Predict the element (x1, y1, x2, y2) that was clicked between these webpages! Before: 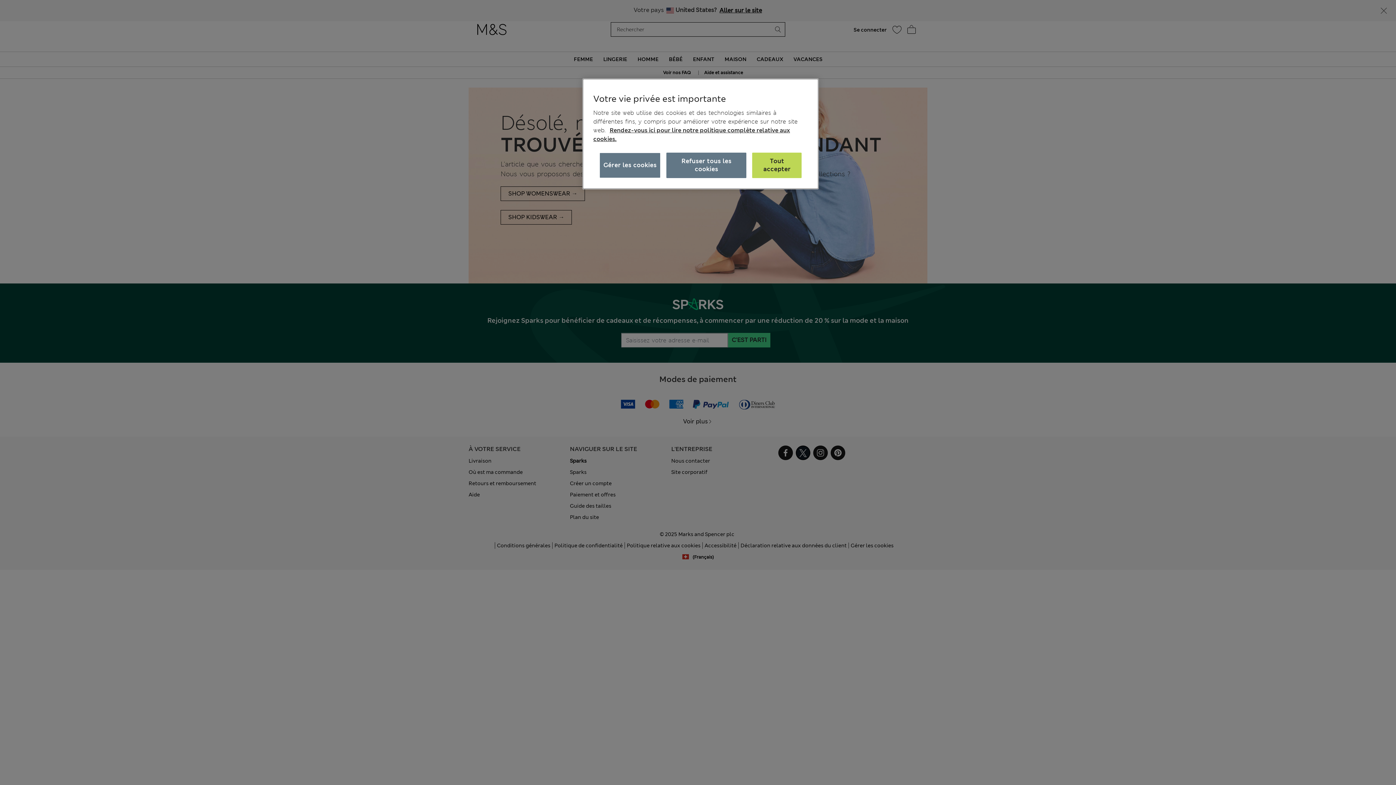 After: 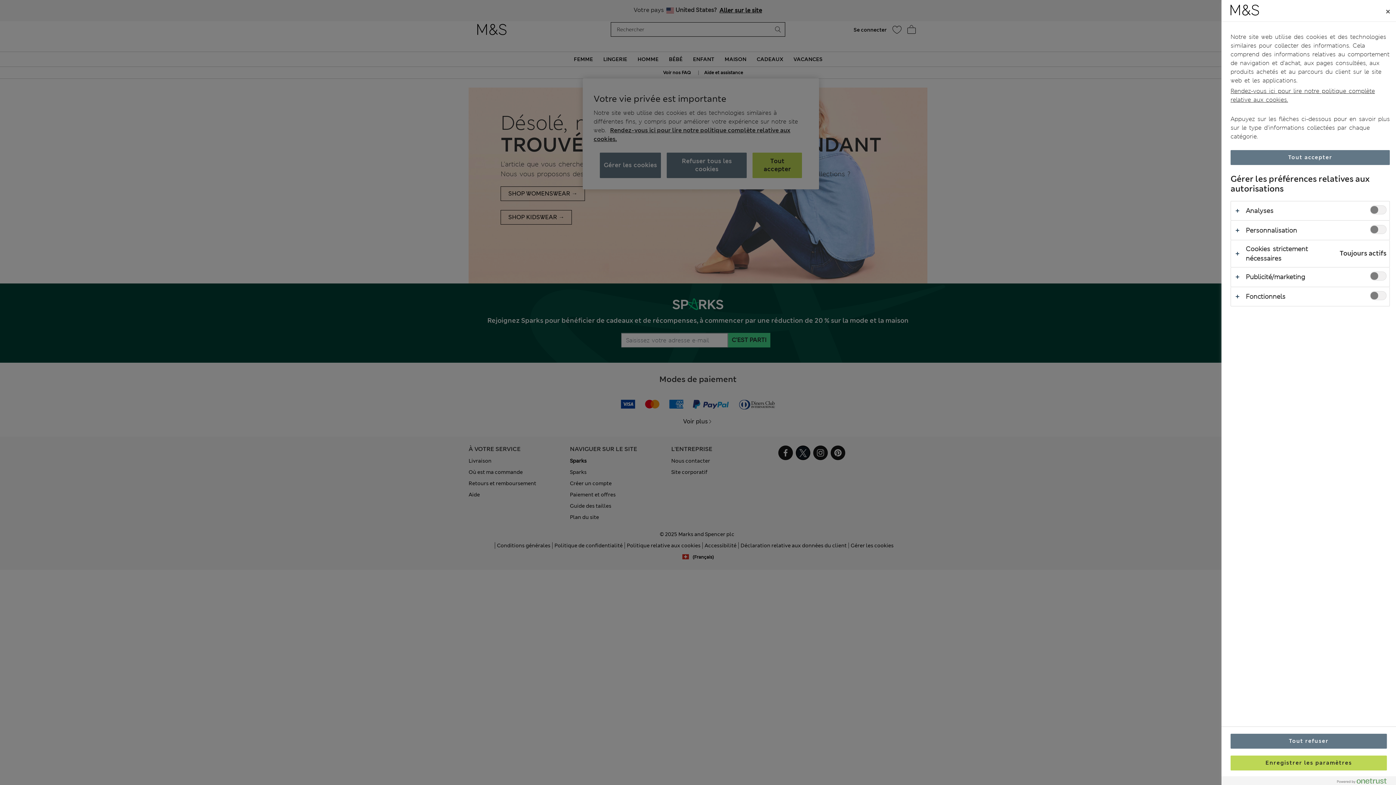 Action: label: Gérer les cookies bbox: (599, 152, 660, 178)